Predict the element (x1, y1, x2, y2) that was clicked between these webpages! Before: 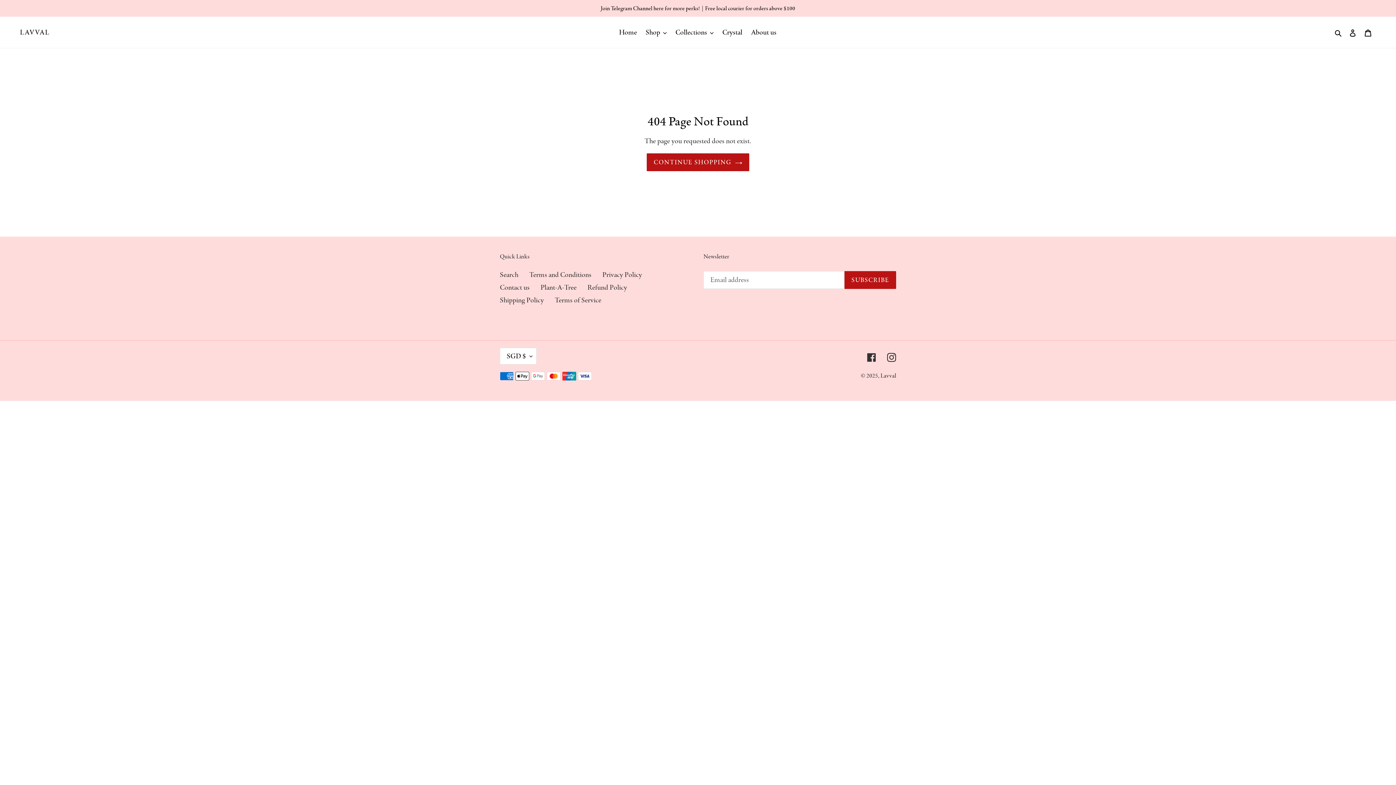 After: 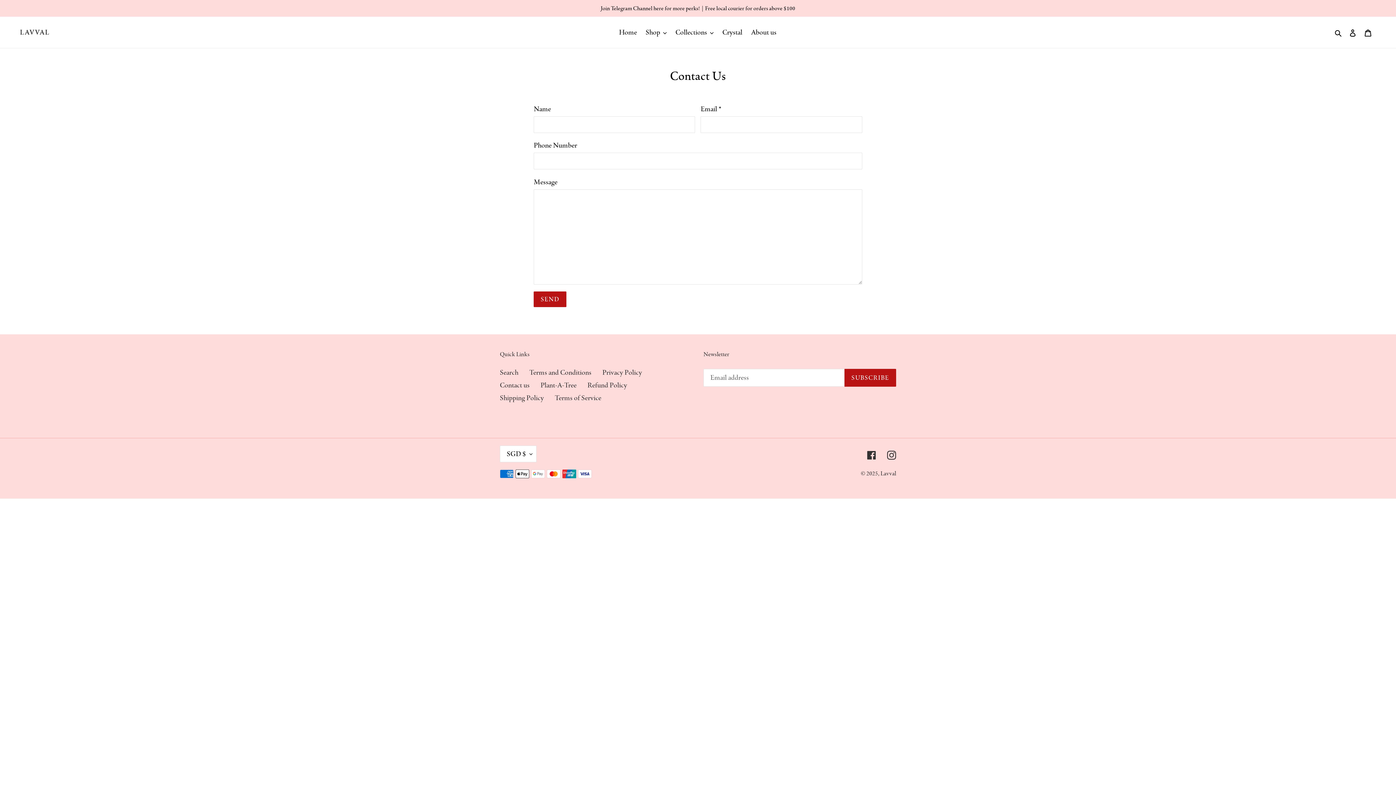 Action: bbox: (500, 282, 529, 291) label: Contact us